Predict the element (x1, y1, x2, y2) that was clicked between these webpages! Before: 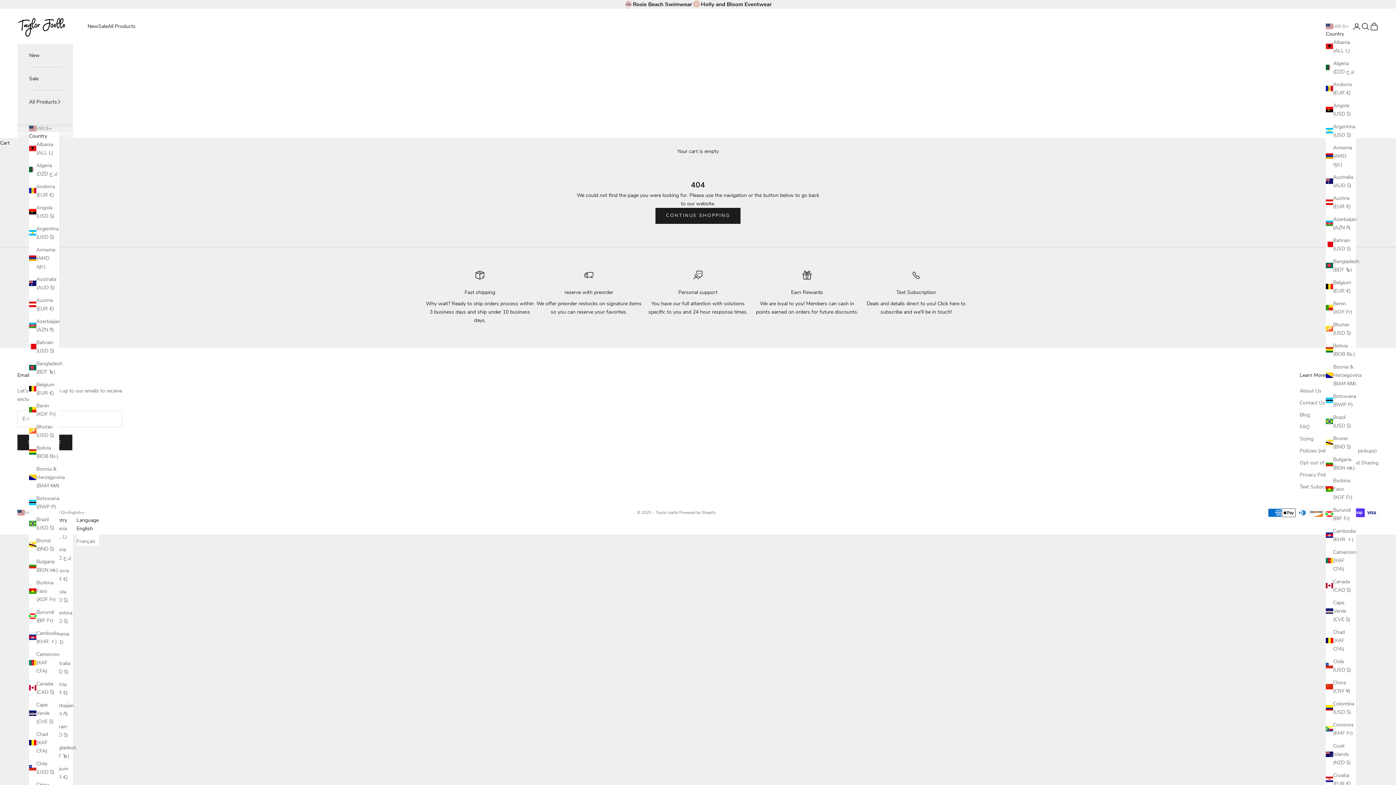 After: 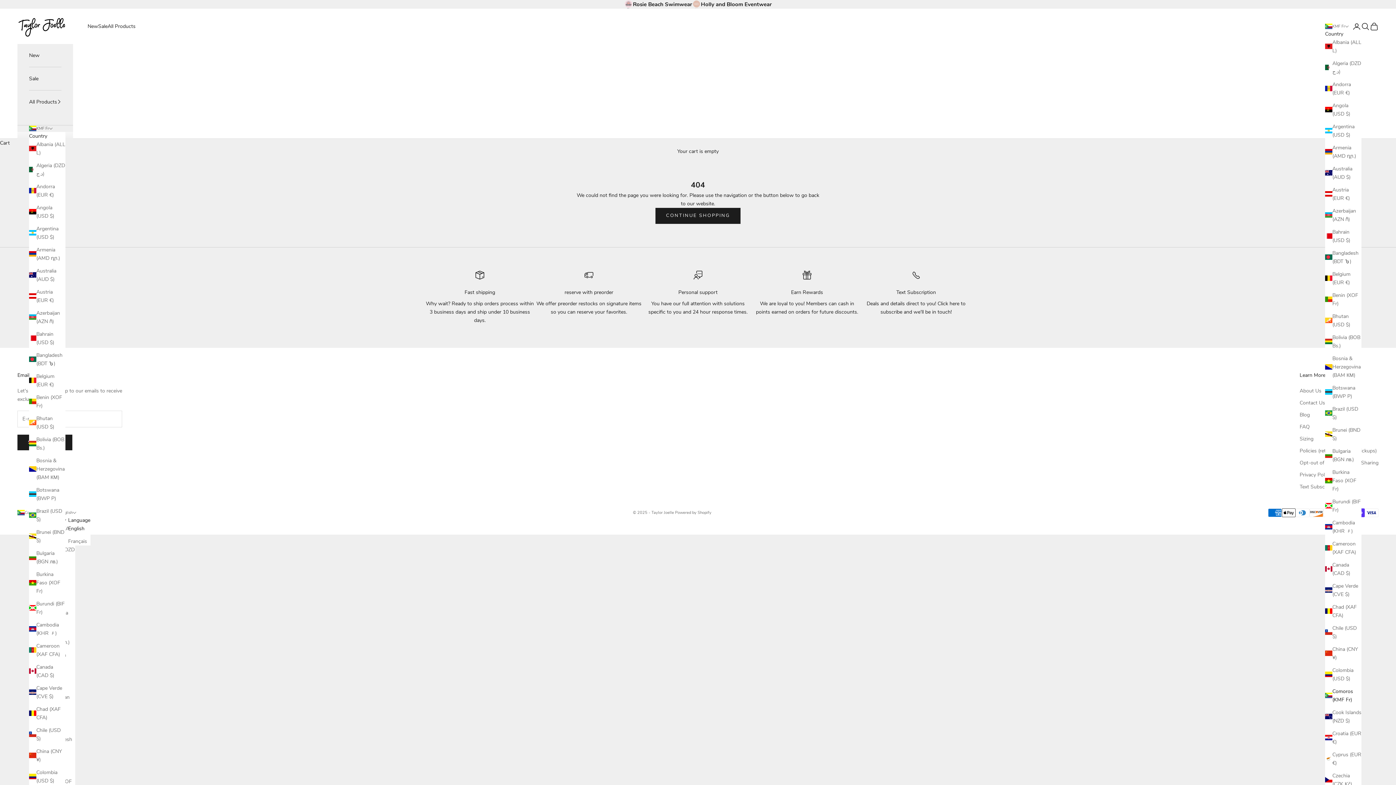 Action: label: Comoros (KMF Fr) bbox: (1326, 720, 1356, 737)